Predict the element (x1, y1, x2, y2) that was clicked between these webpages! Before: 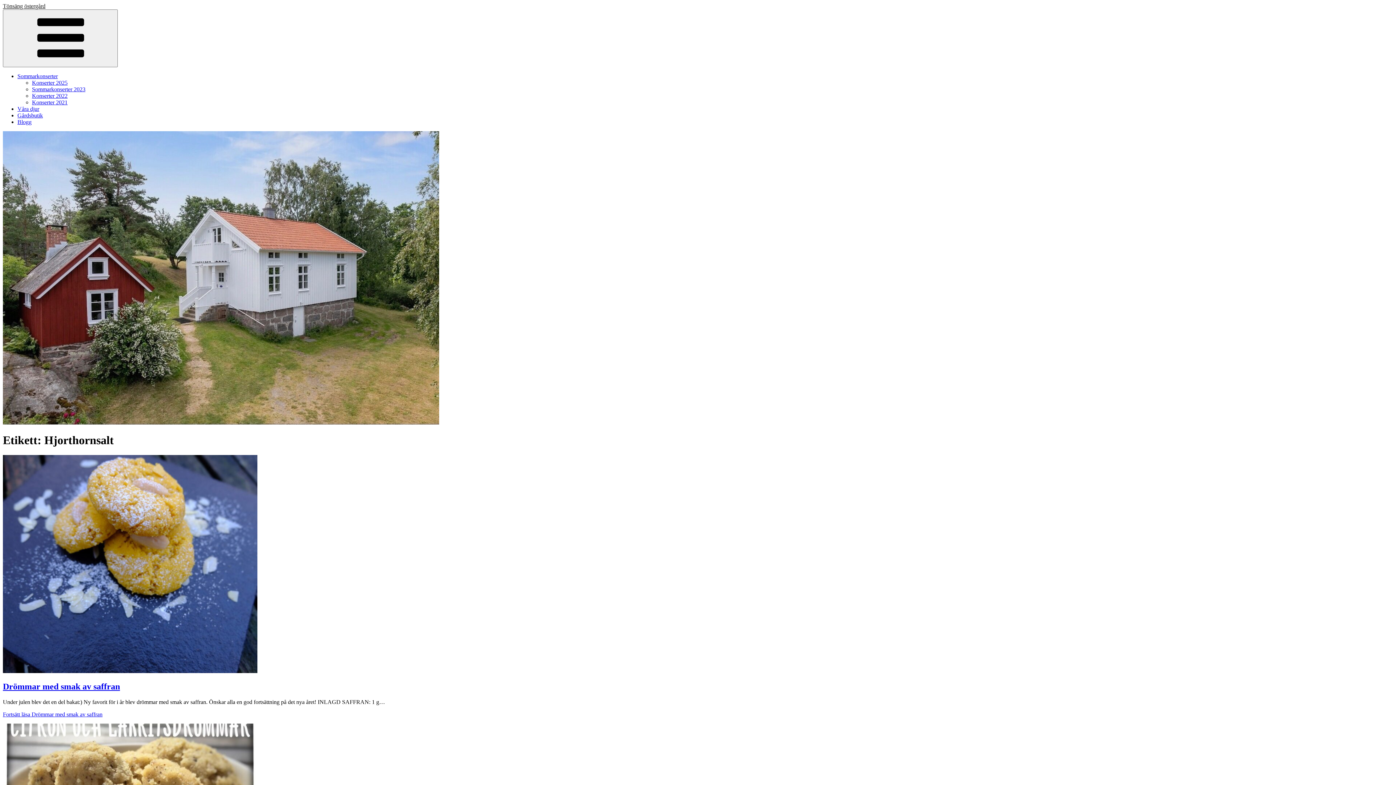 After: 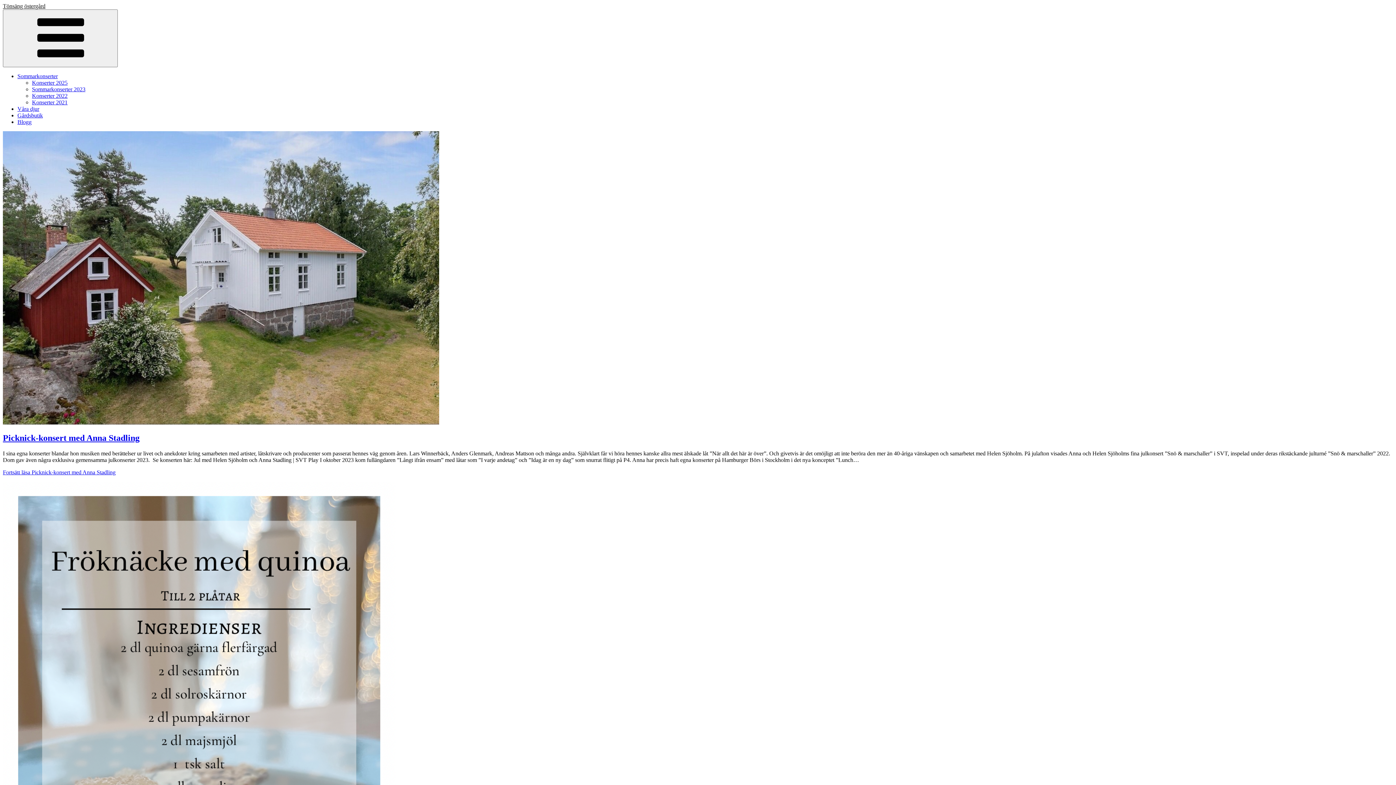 Action: bbox: (17, 118, 31, 125) label: Blogg